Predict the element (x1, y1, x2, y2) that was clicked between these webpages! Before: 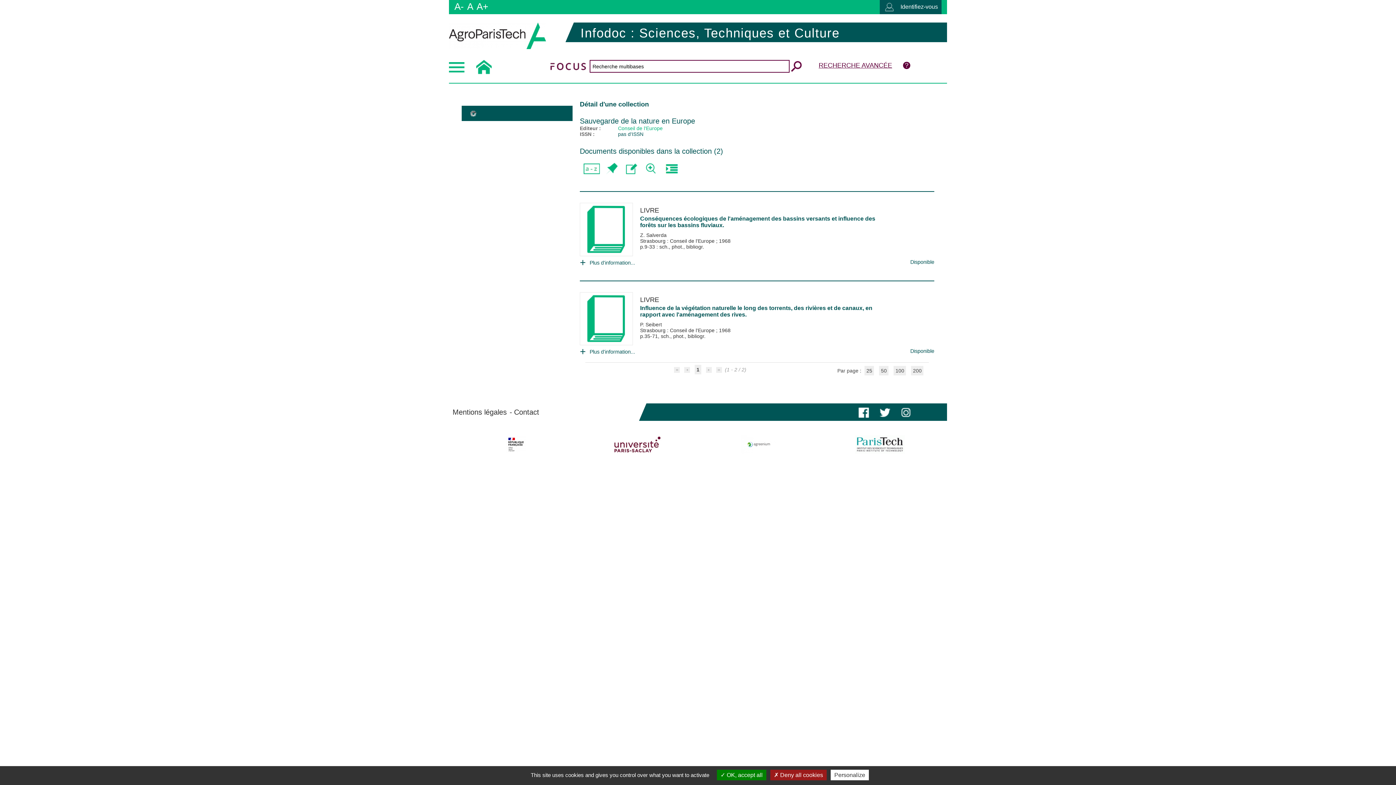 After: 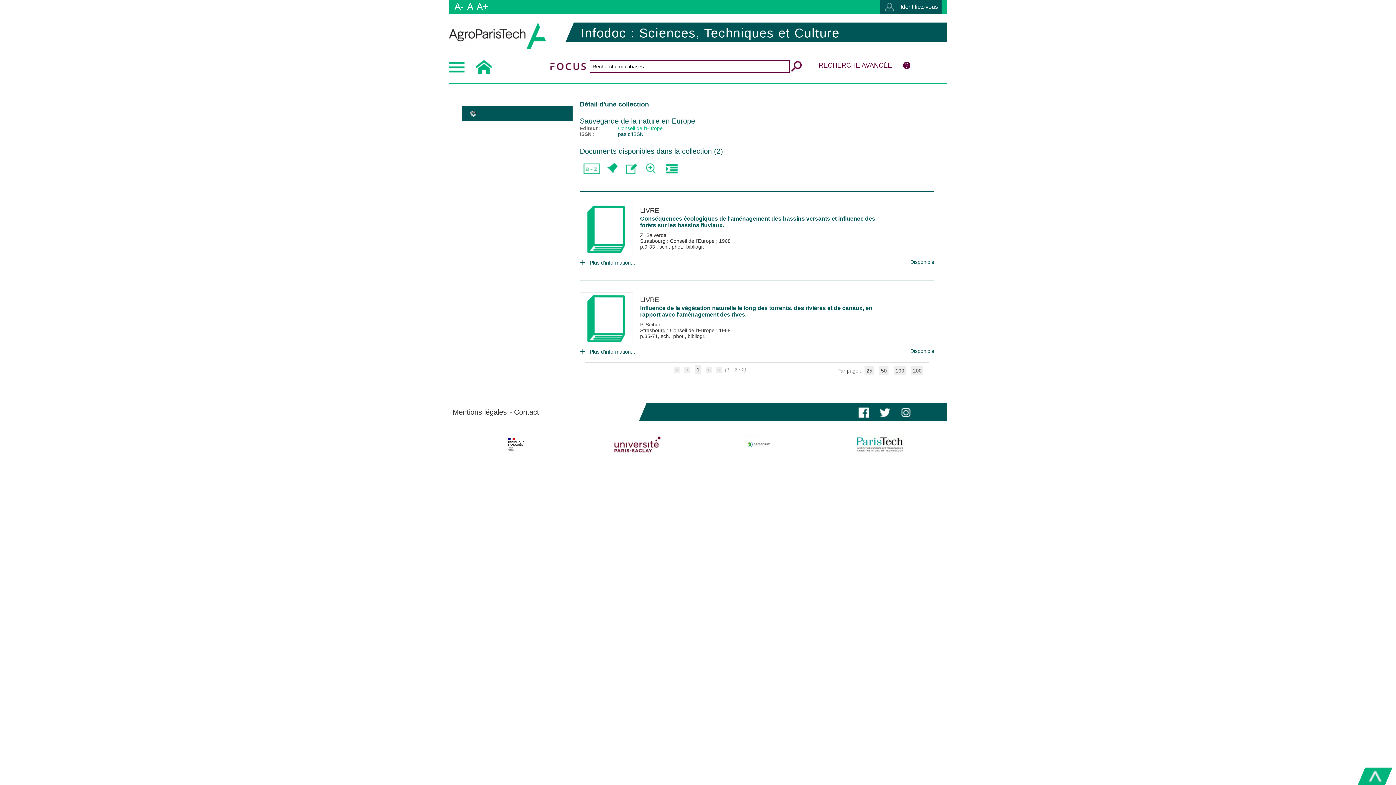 Action: bbox: (717, 770, 766, 780) label:  OK, accept all